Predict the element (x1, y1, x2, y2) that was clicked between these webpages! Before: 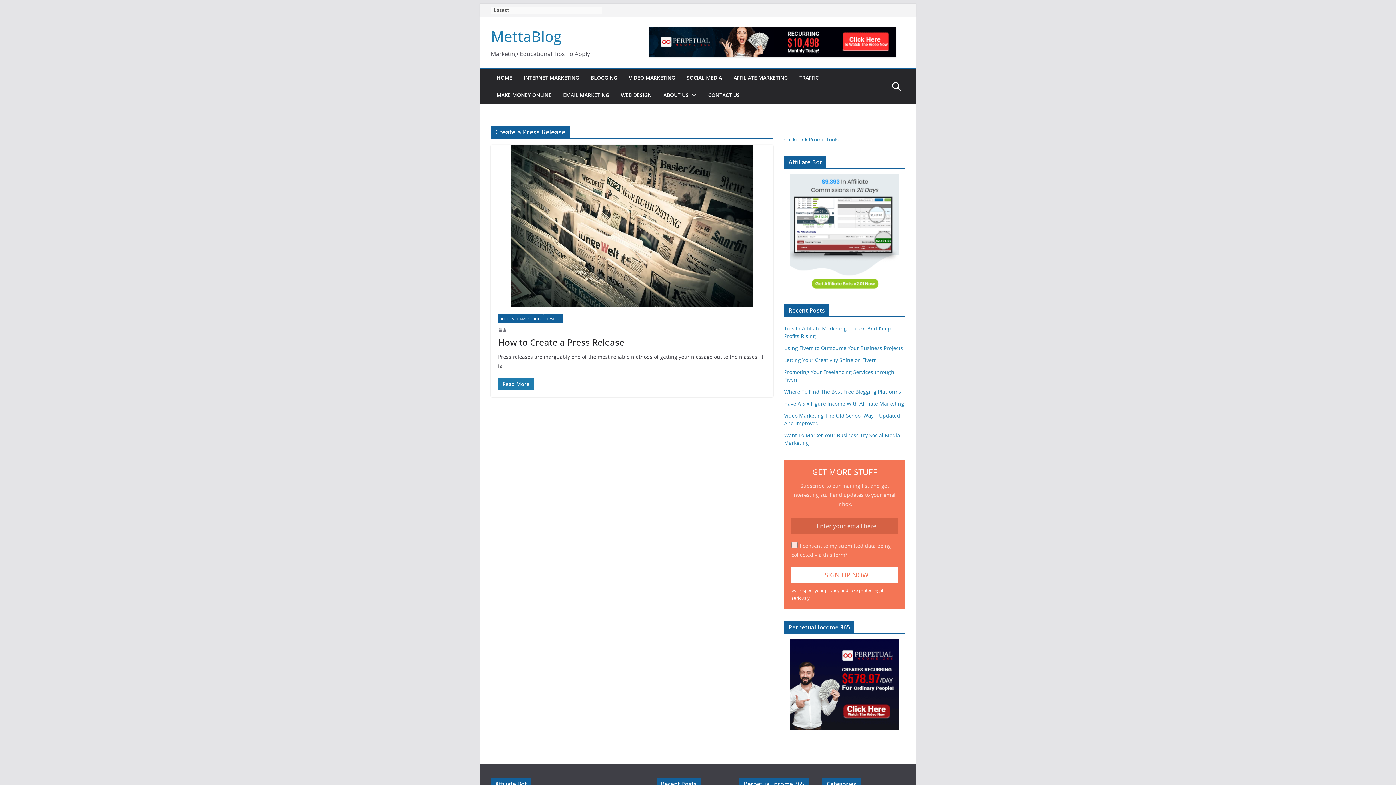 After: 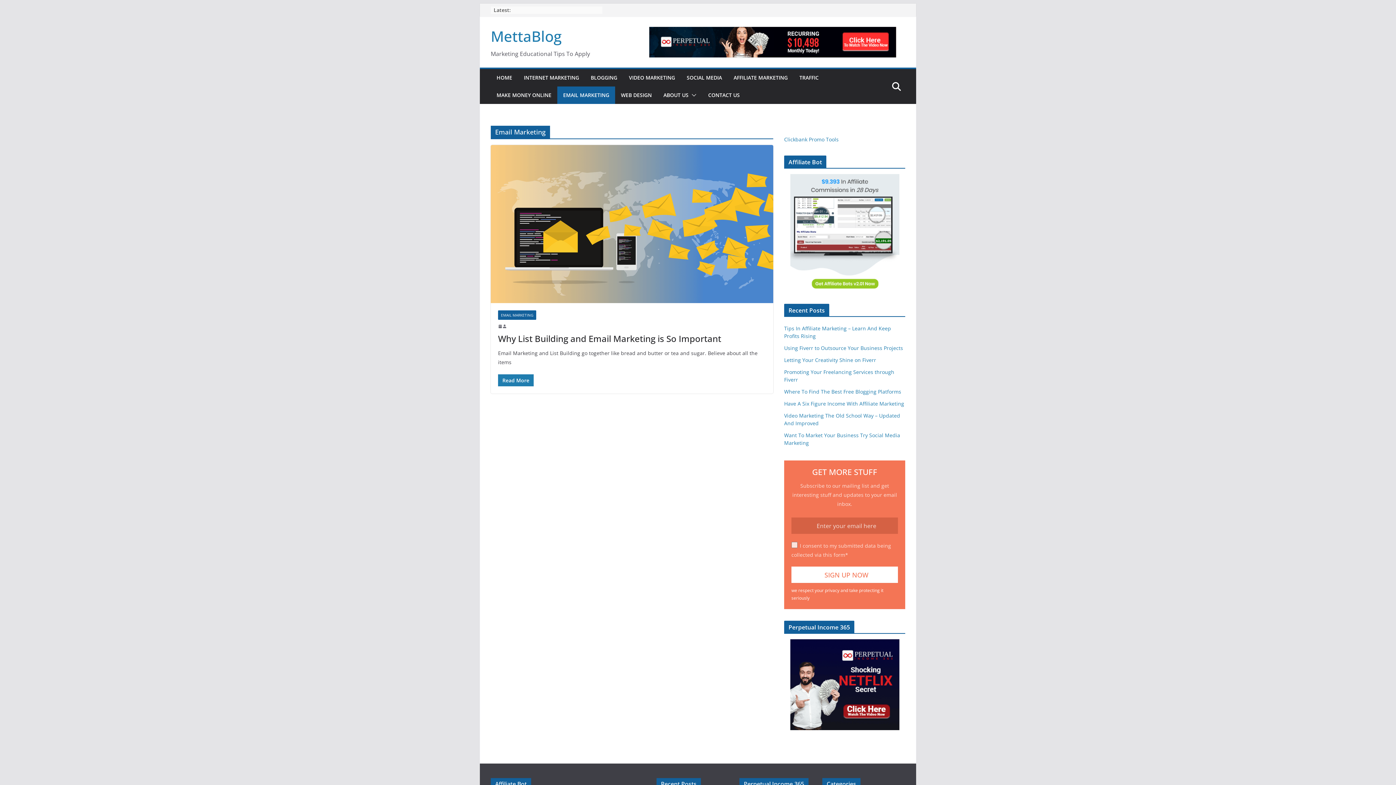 Action: bbox: (563, 90, 609, 100) label: EMAIL MARKETING